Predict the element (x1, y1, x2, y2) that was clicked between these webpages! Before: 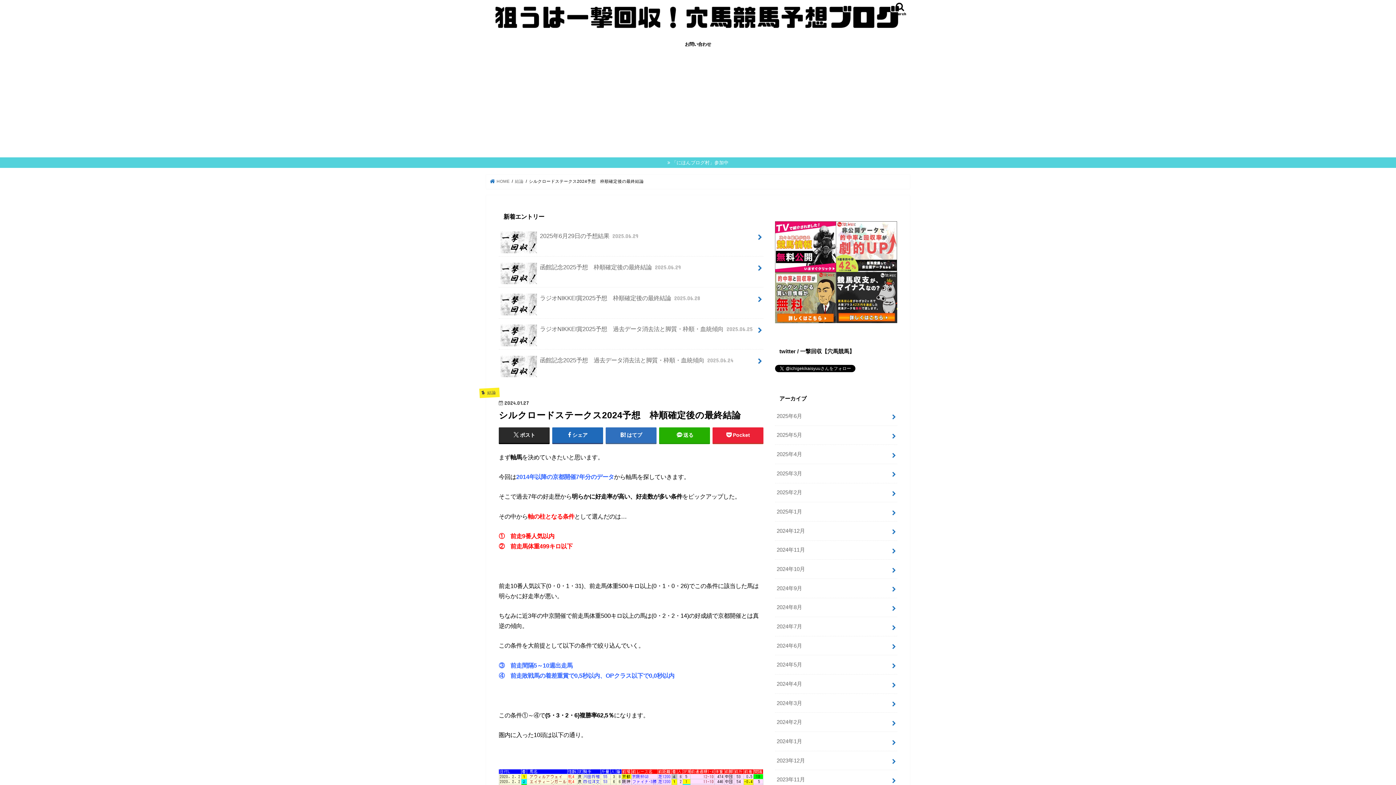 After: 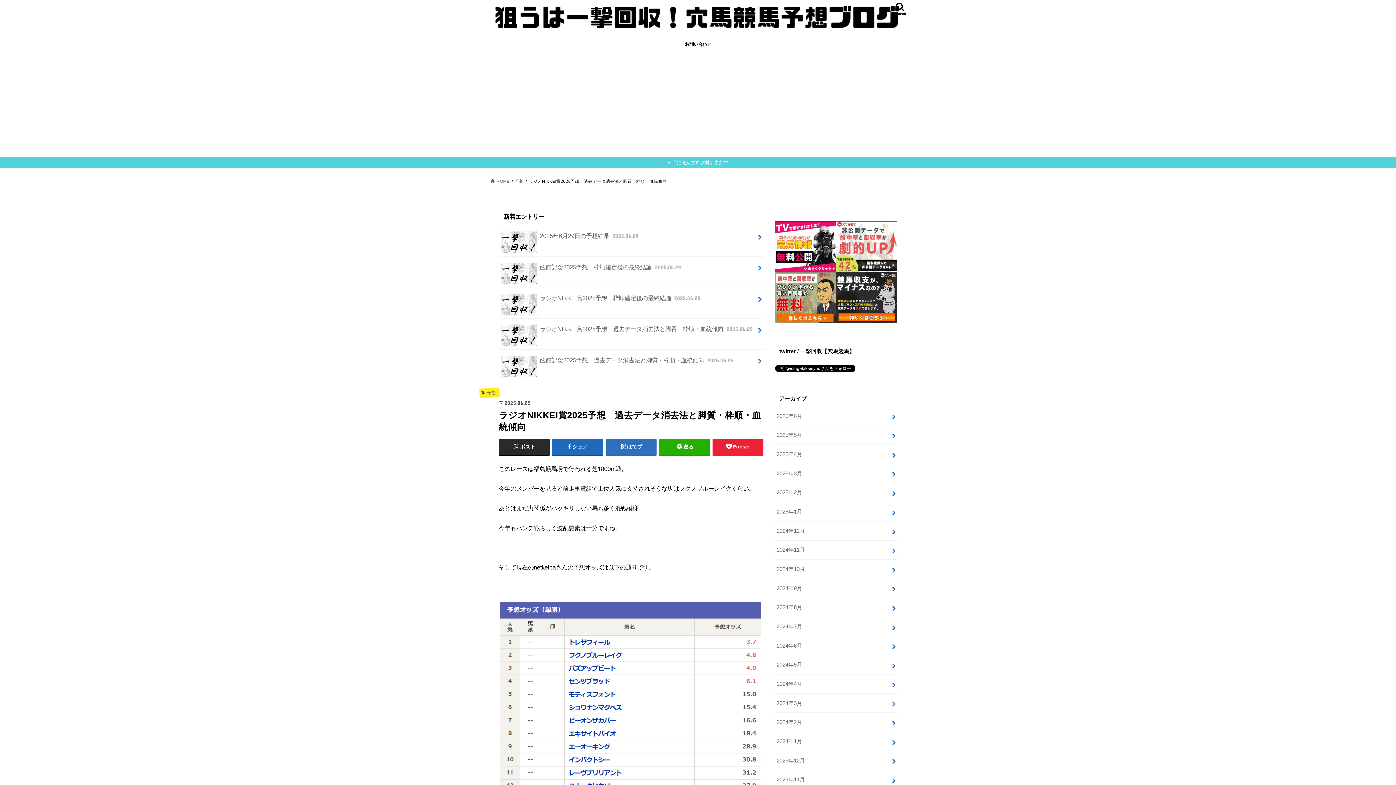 Action: bbox: (498, 318, 763, 339) label: ラジオNIKKEI賞2025予想　過去データ消去法と脚質・枠順・血統傾向 2025.06.25